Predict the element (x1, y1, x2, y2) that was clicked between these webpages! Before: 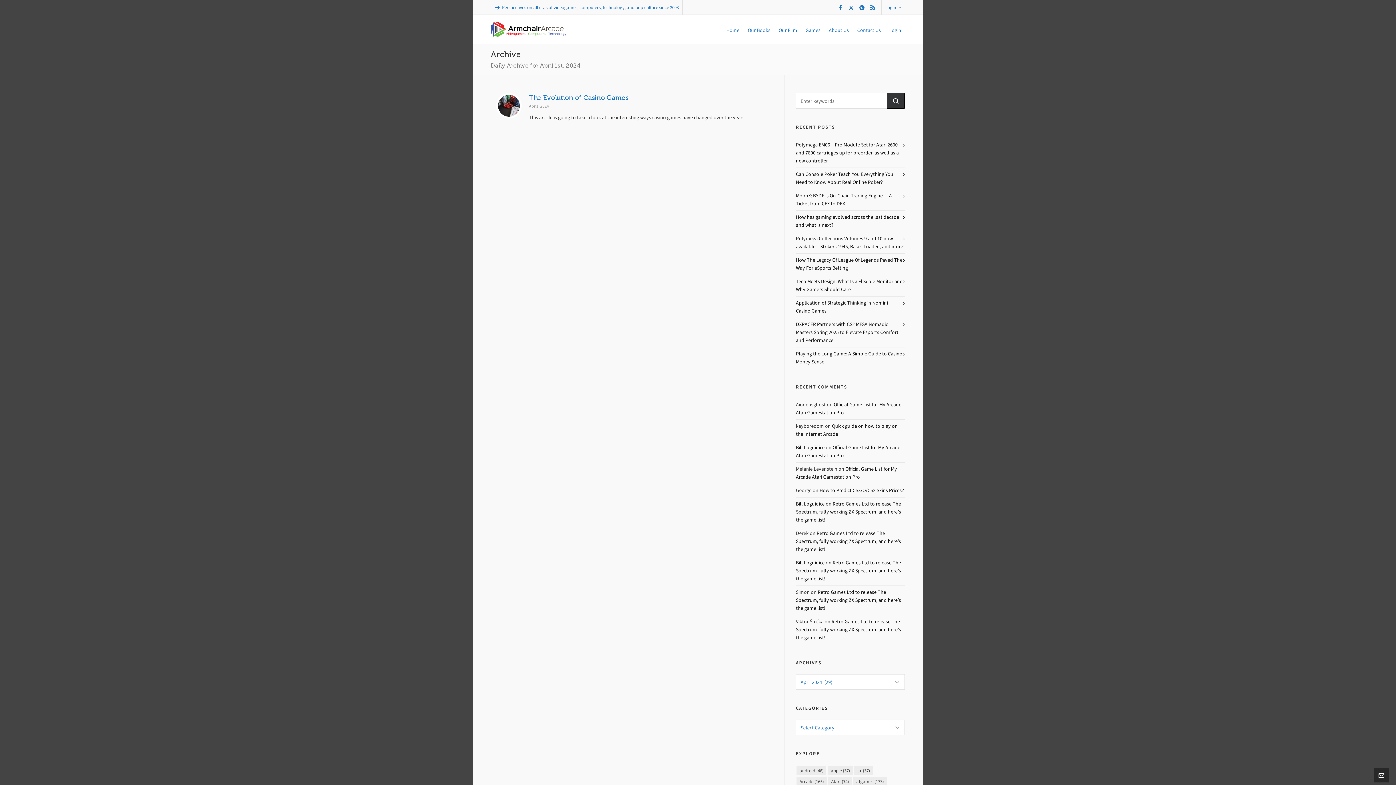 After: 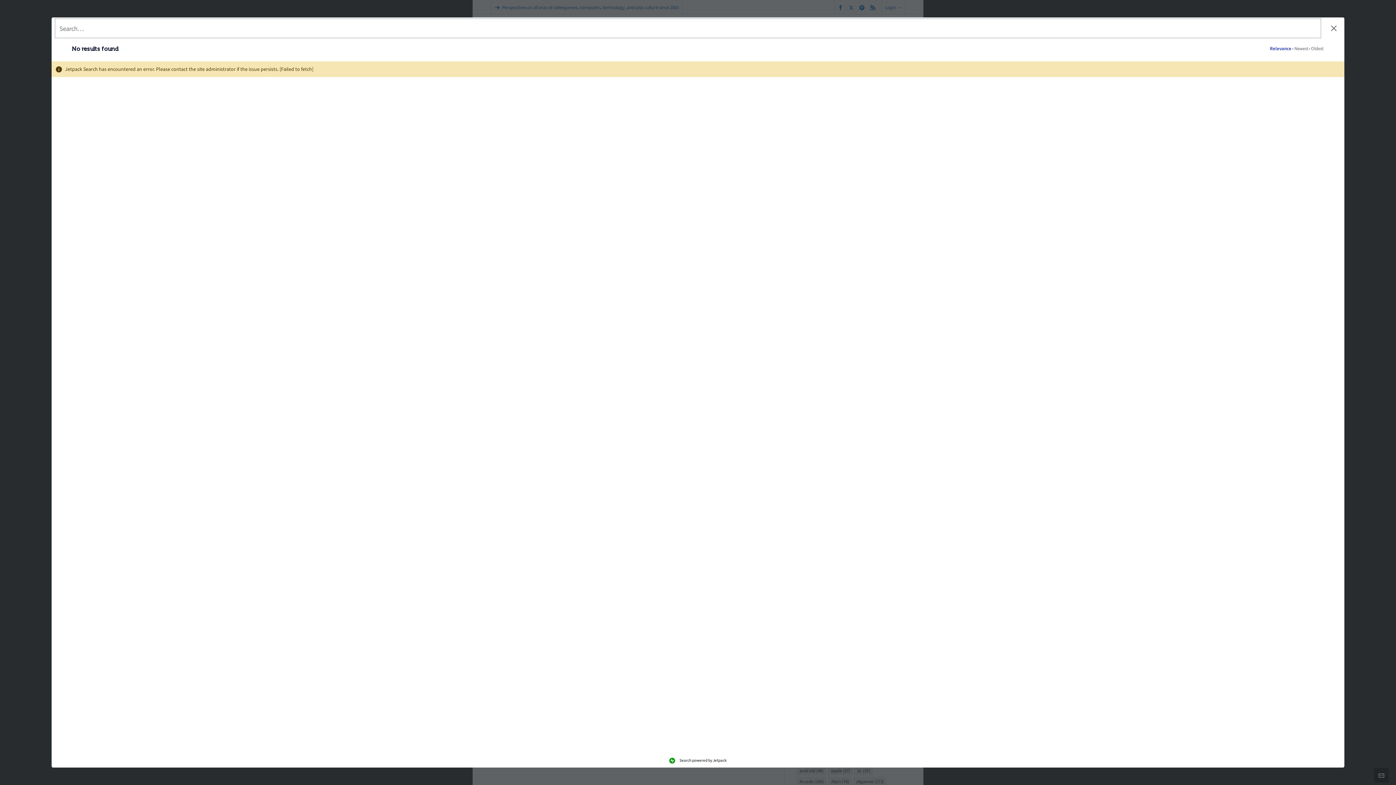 Action: bbox: (886, 93, 905, 108)